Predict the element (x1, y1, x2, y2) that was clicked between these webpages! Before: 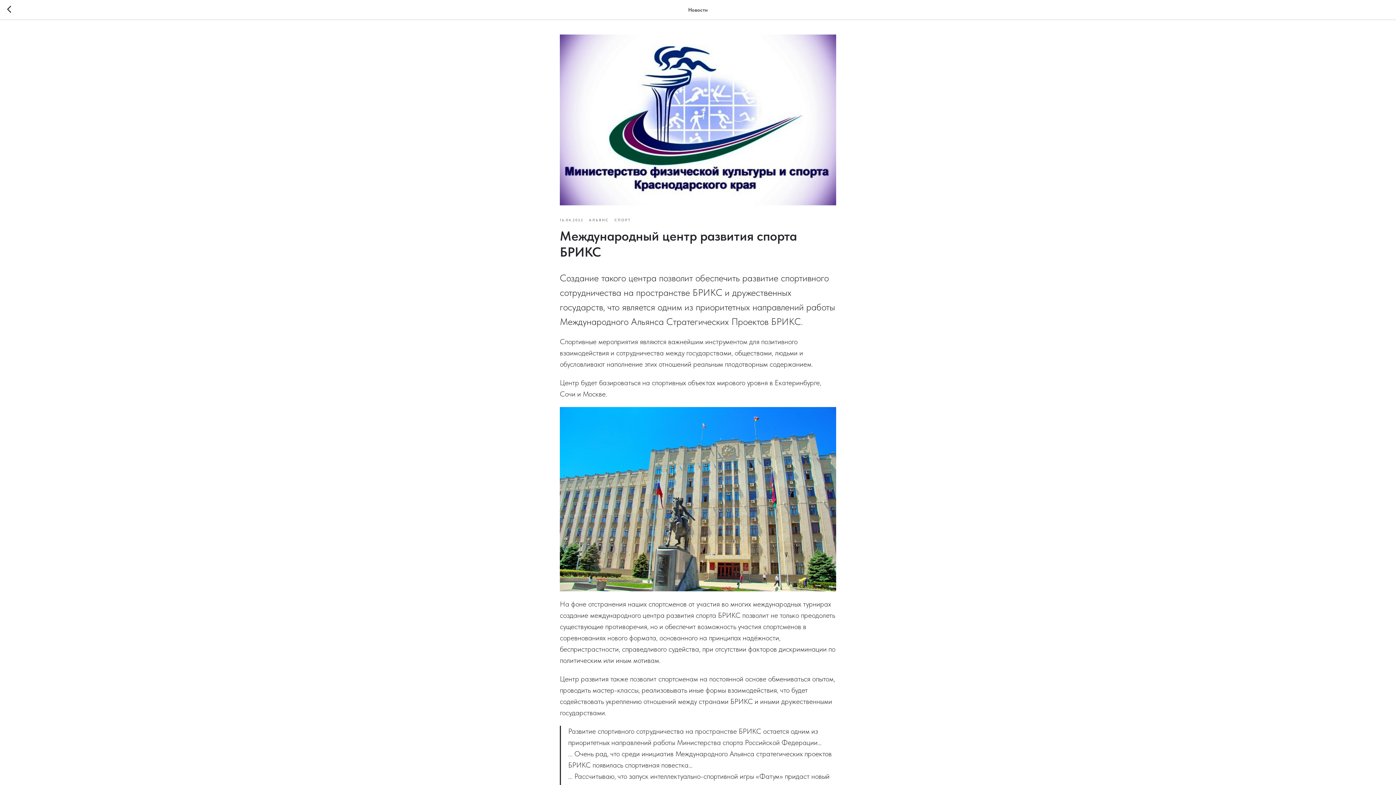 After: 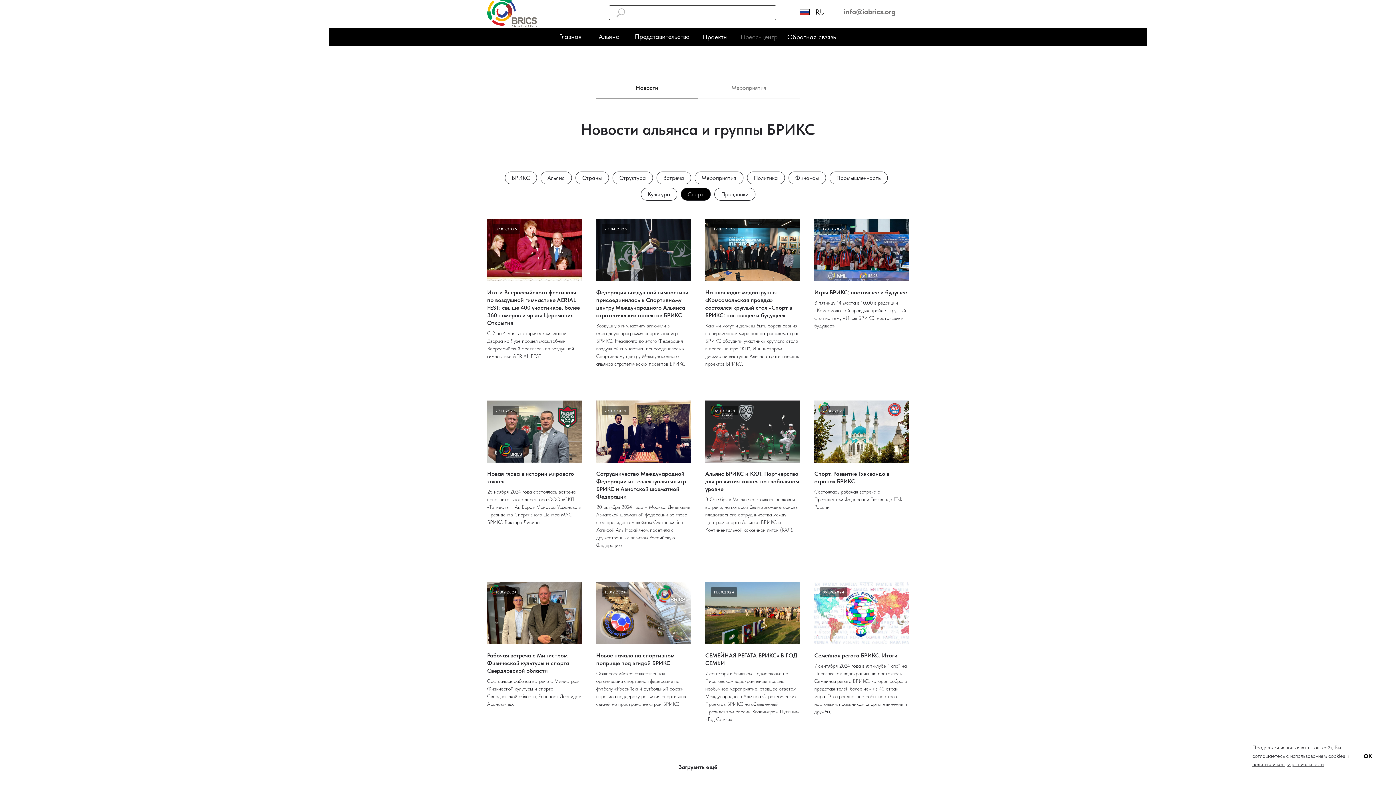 Action: bbox: (614, 216, 631, 222) label: СПОРТ